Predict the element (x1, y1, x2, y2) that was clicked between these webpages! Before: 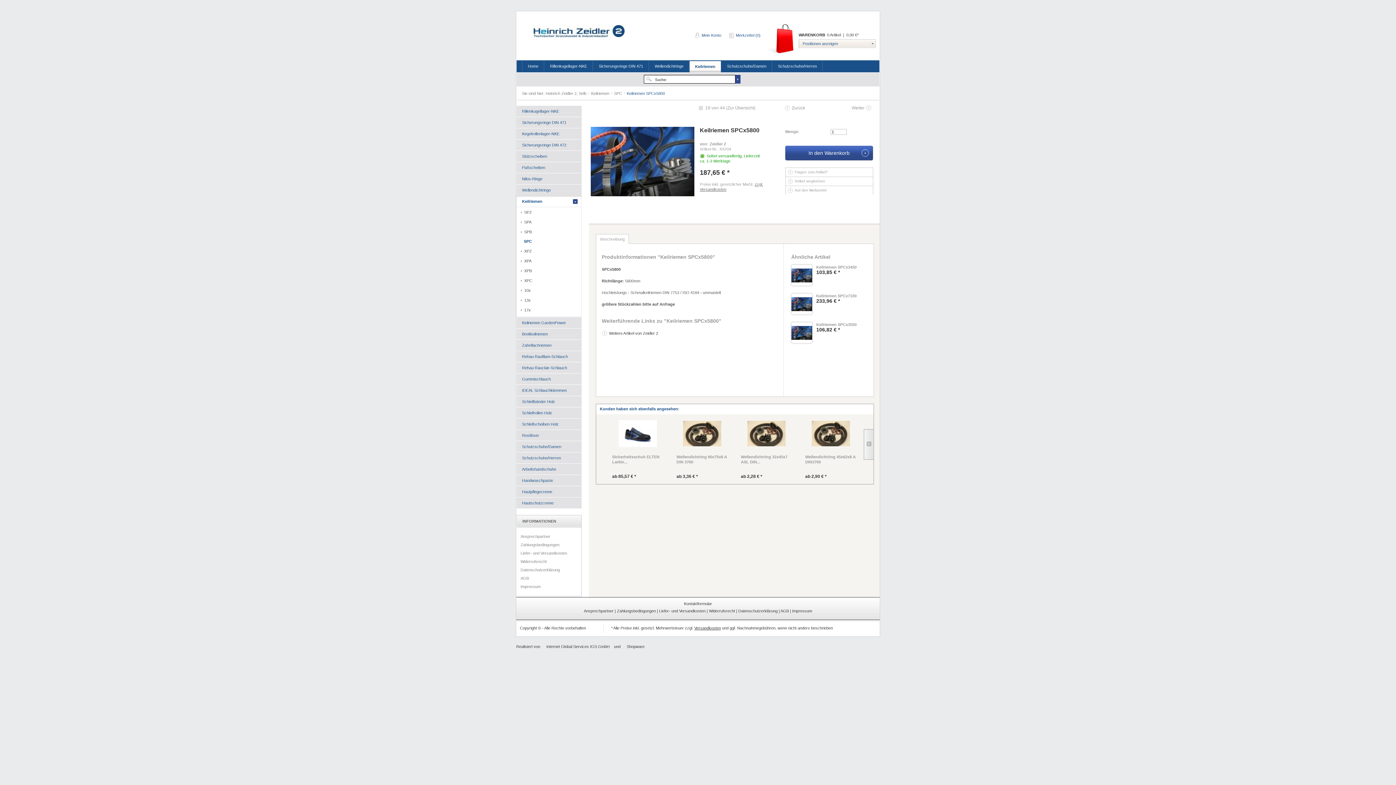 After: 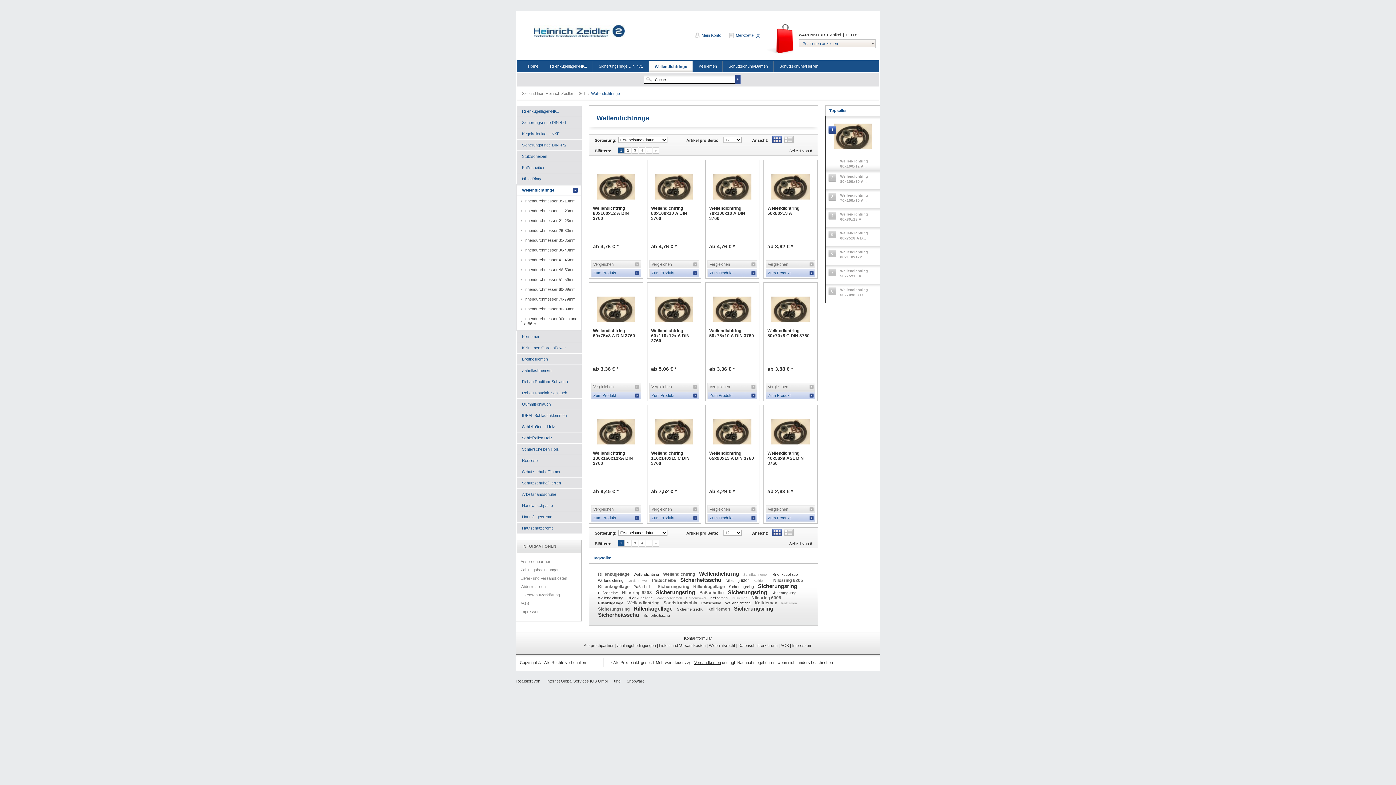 Action: label: Wellendichtringe bbox: (649, 60, 689, 71)